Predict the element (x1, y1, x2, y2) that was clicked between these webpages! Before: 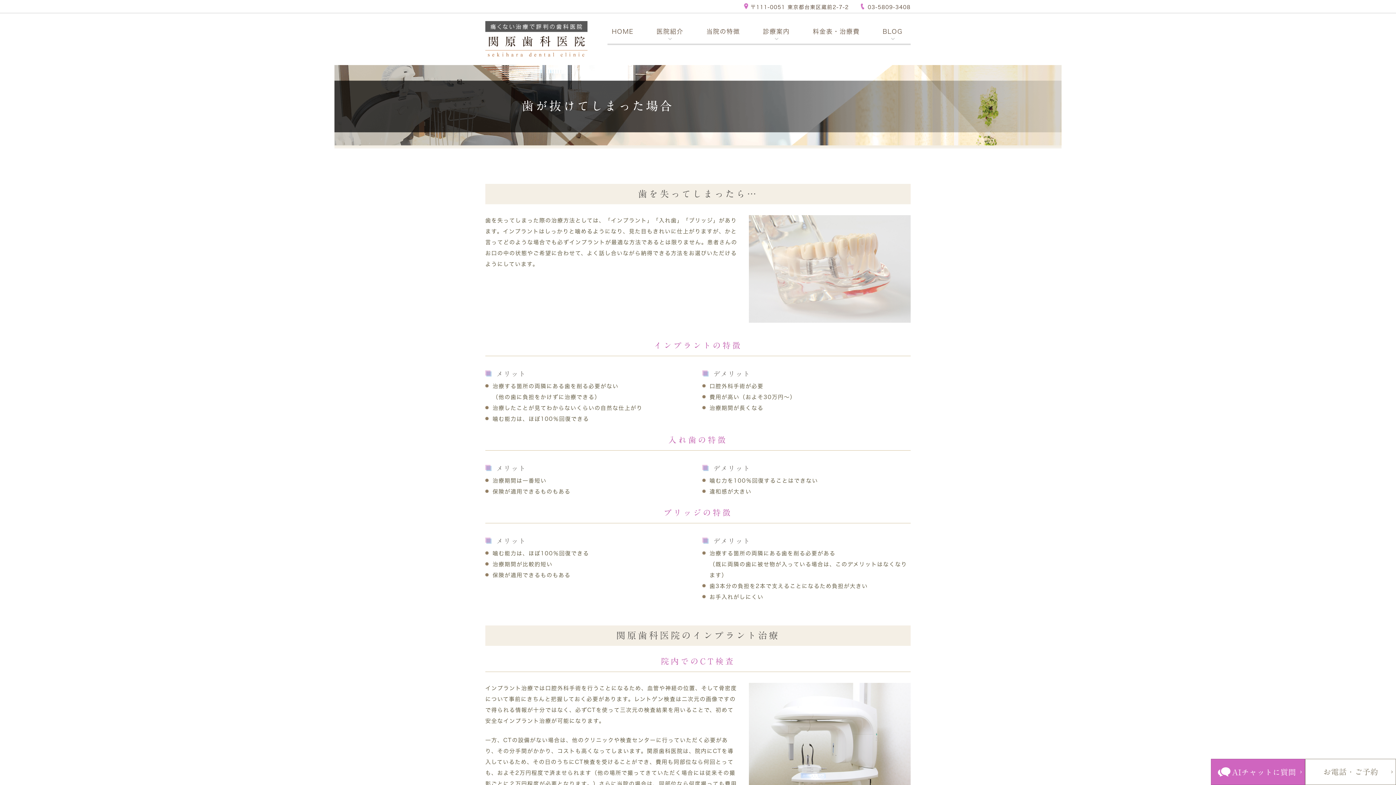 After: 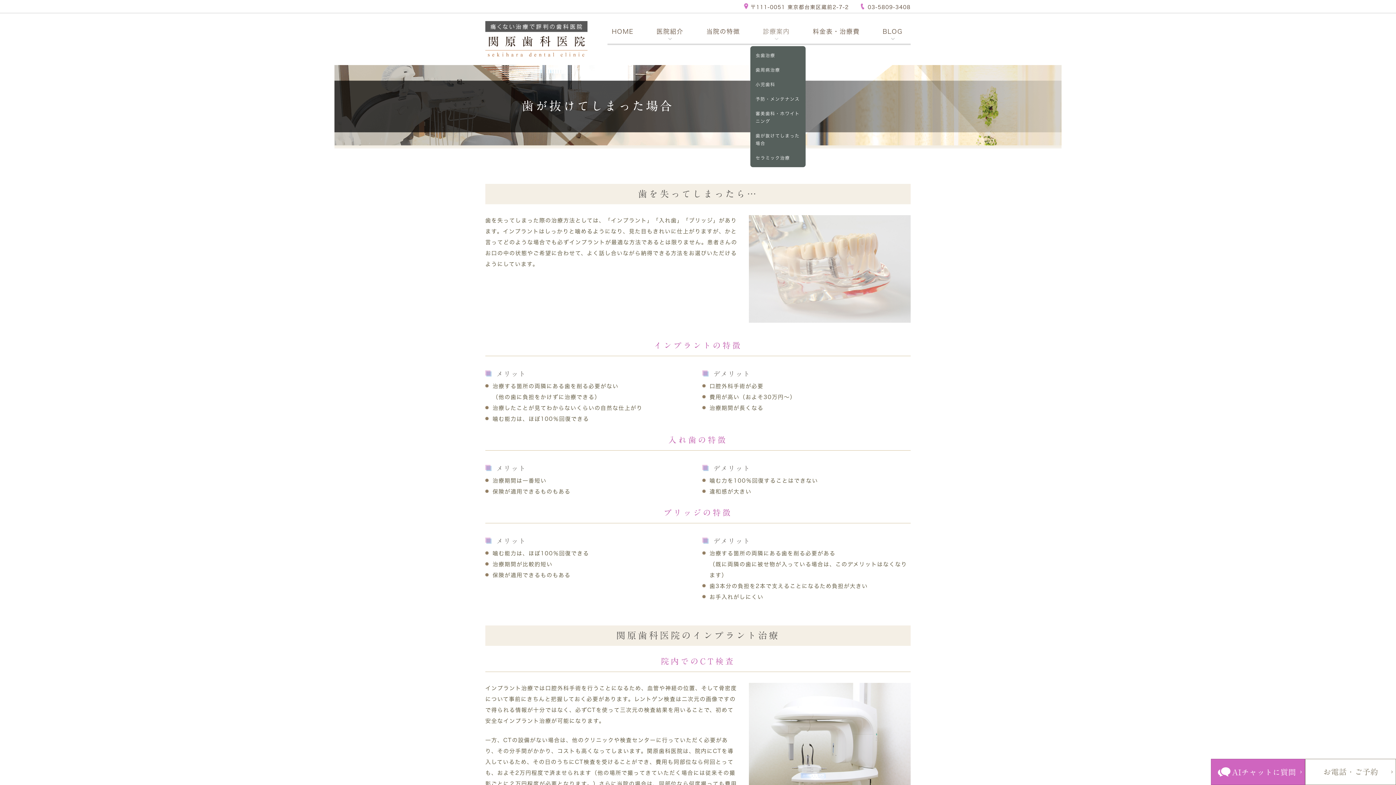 Action: label: 診療案内 bbox: (758, 23, 794, 40)